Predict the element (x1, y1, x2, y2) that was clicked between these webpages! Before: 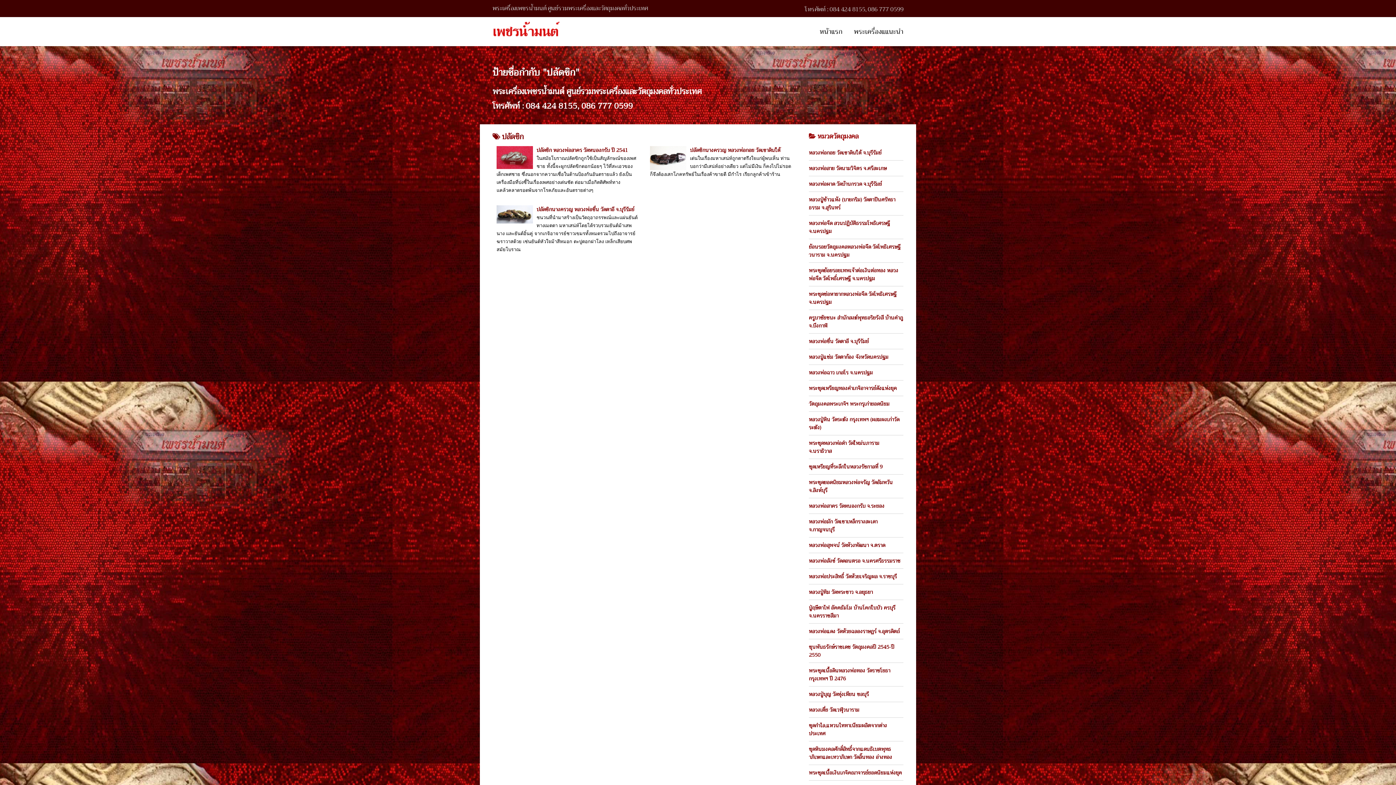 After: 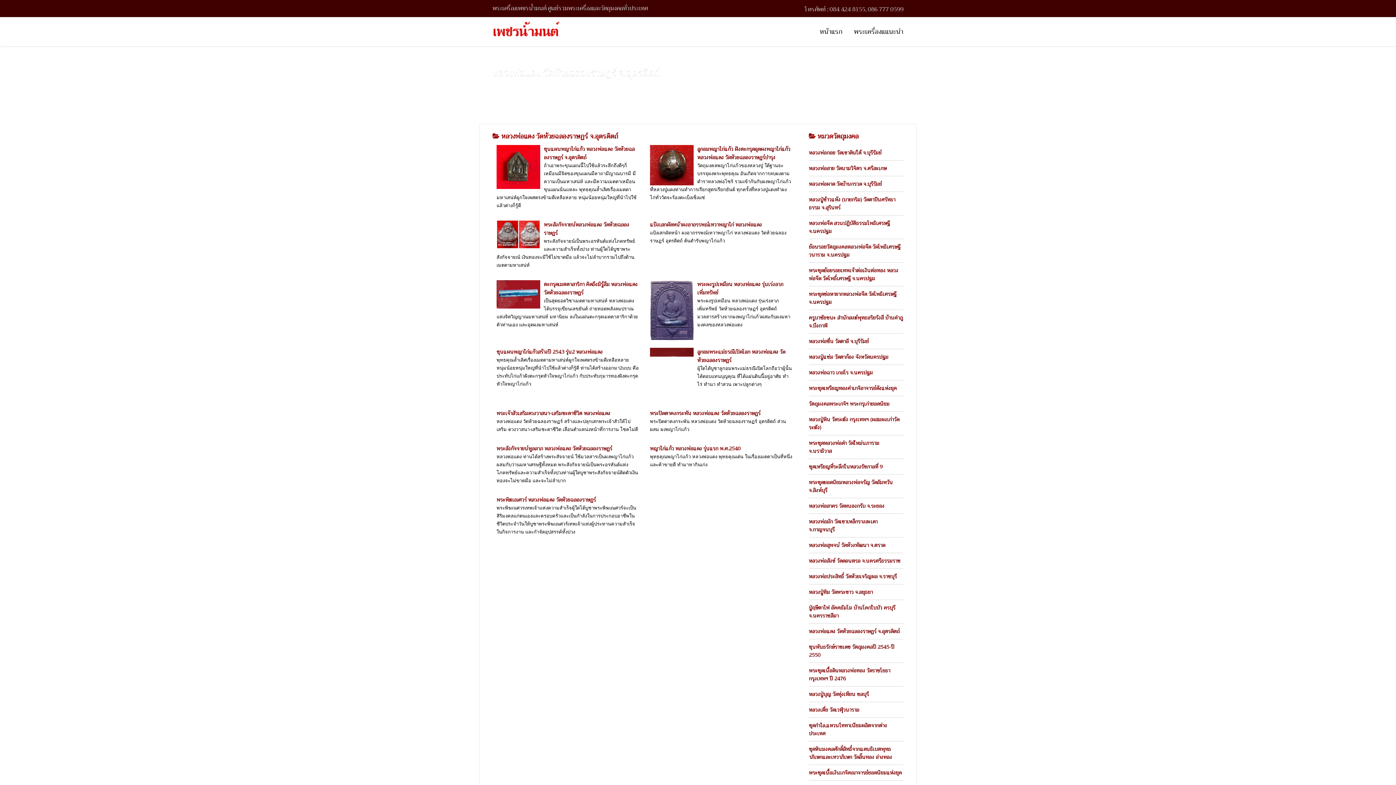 Action: bbox: (809, 627, 900, 636) label: หลวงพ่อแดง วัดห้วยฉลองราษฏร์ จ.อุตรดิตถ์